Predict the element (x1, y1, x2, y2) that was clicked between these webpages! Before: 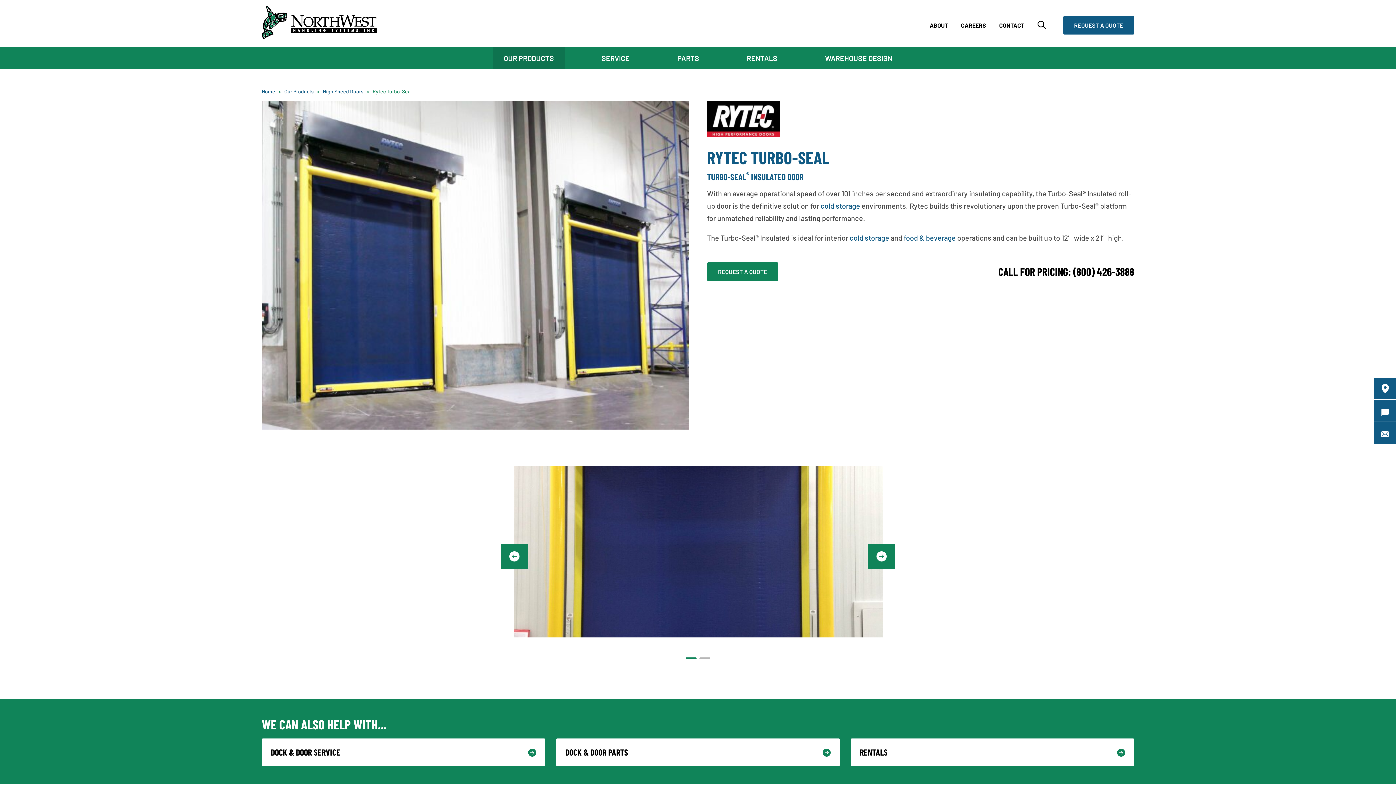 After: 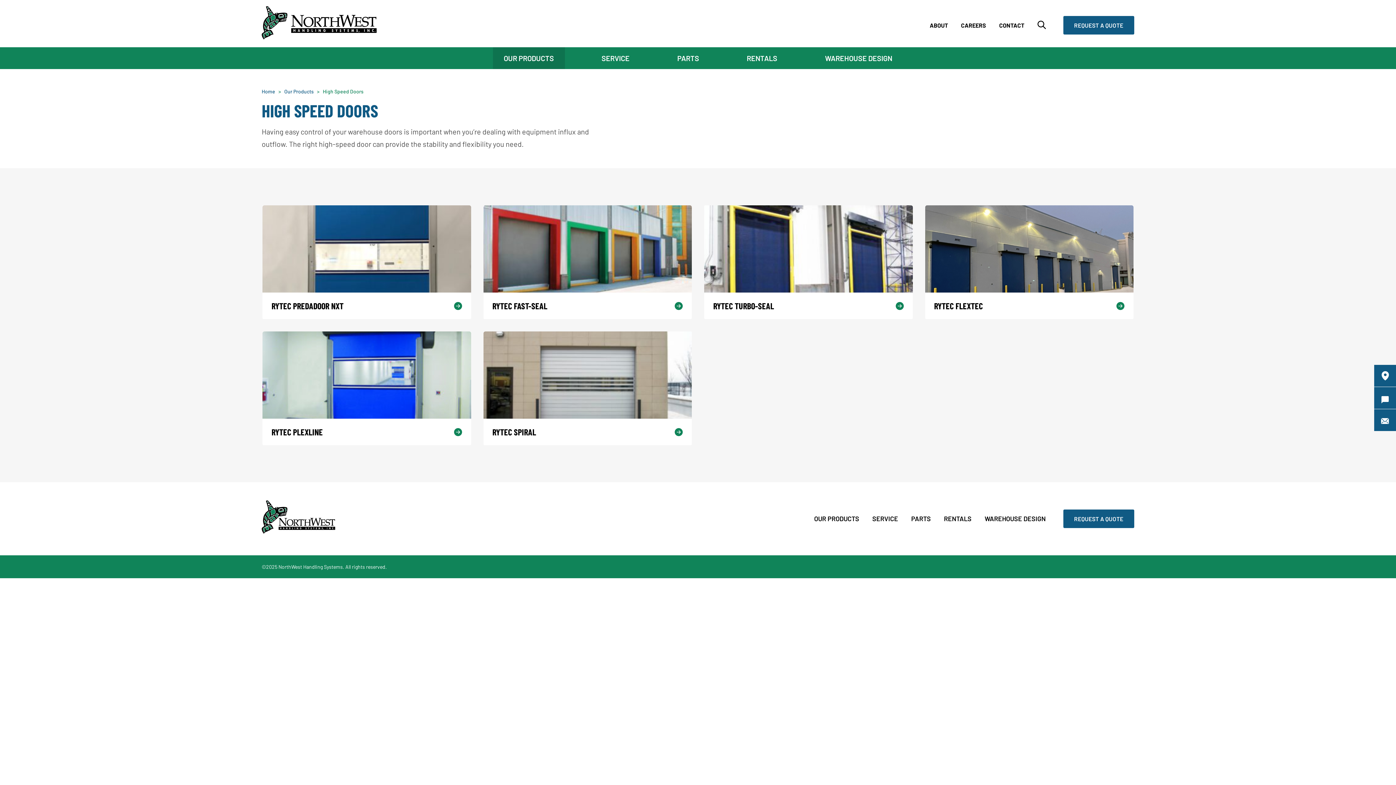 Action: label: High Speed Doors bbox: (322, 88, 363, 94)